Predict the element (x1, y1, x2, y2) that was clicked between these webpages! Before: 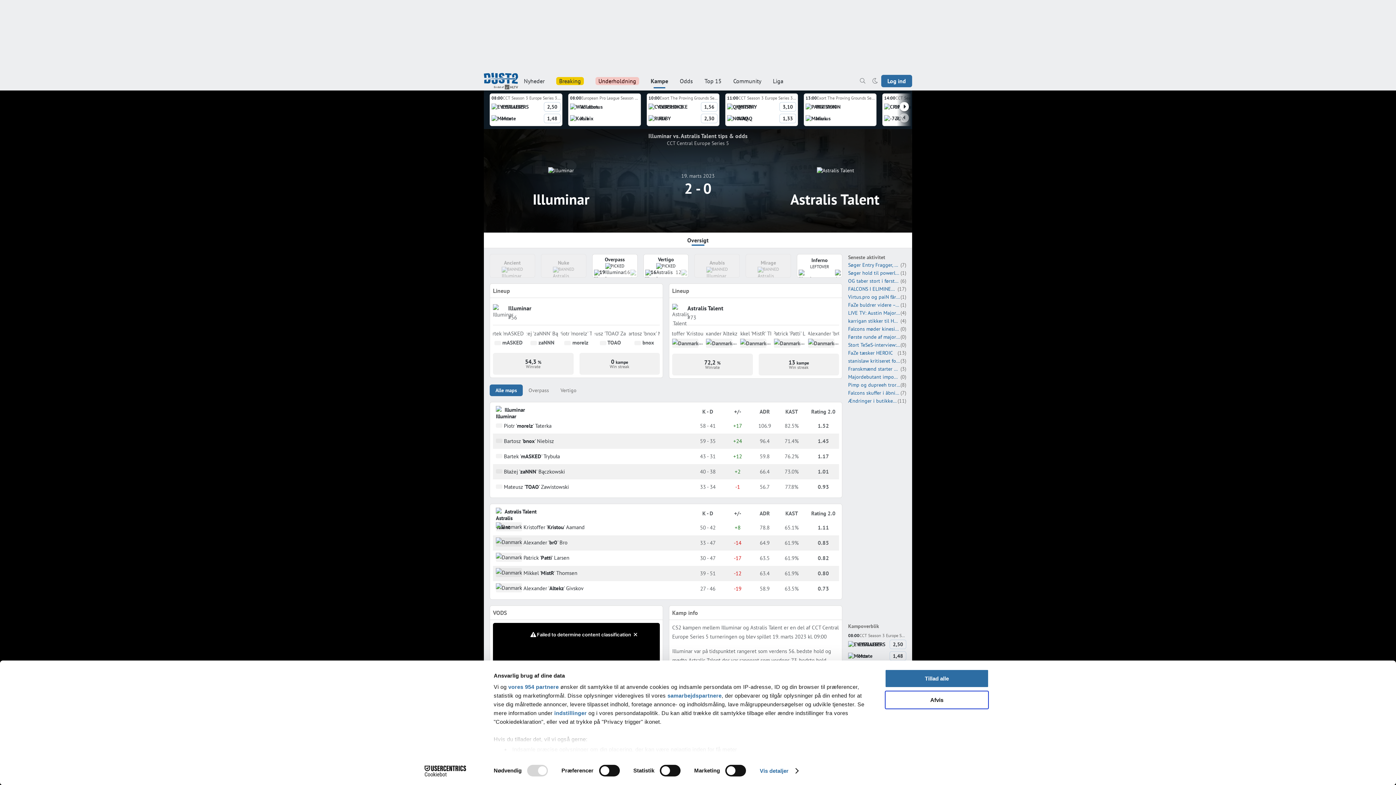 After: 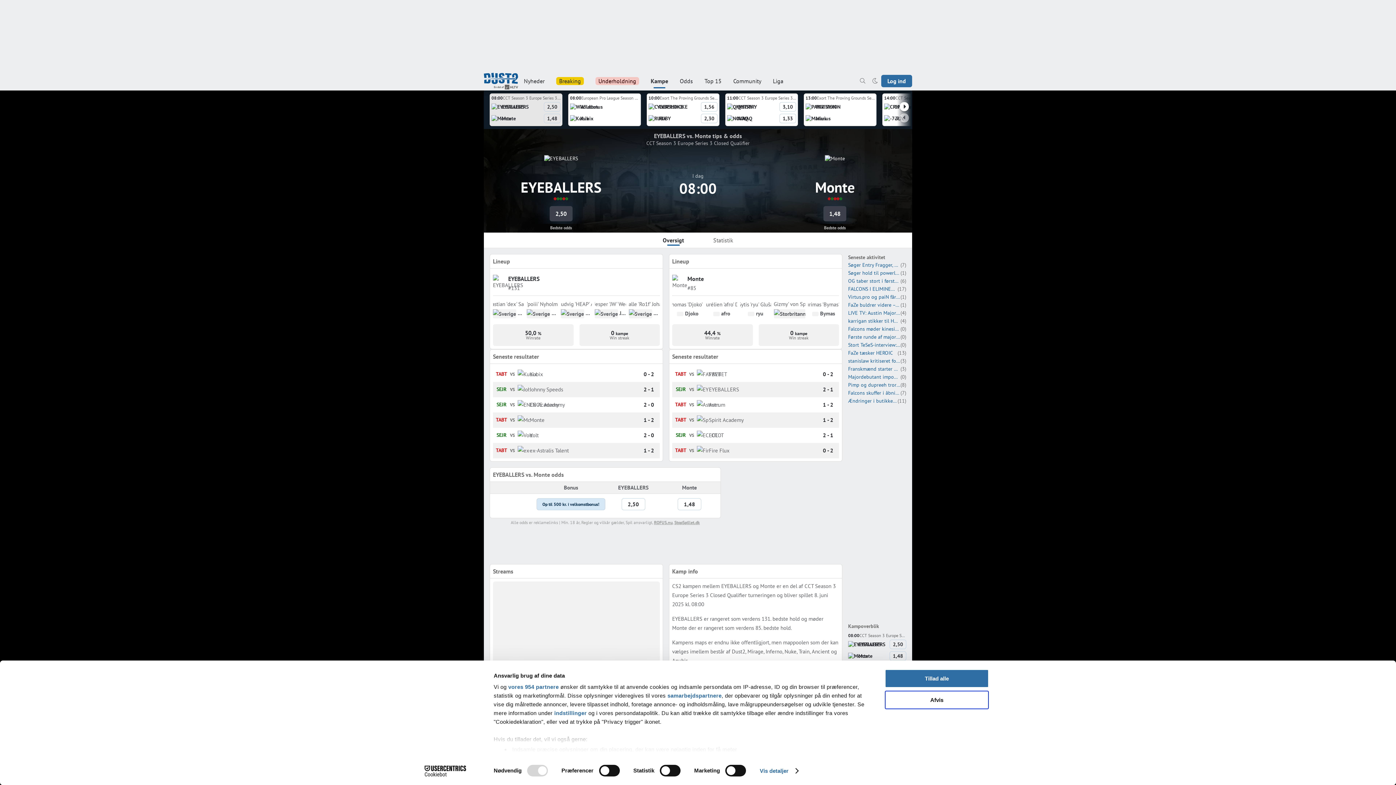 Action: bbox: (491, 95, 502, 101) label: 08:00